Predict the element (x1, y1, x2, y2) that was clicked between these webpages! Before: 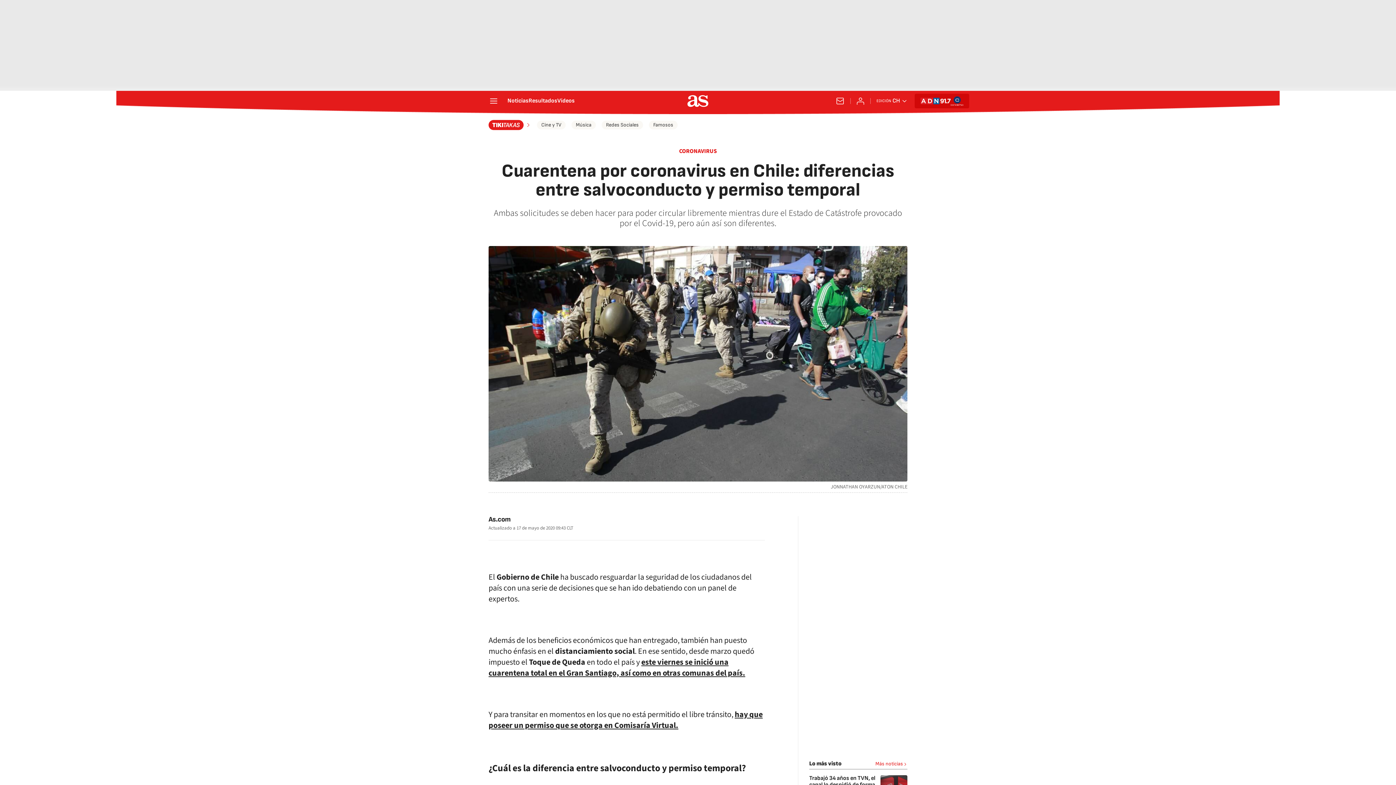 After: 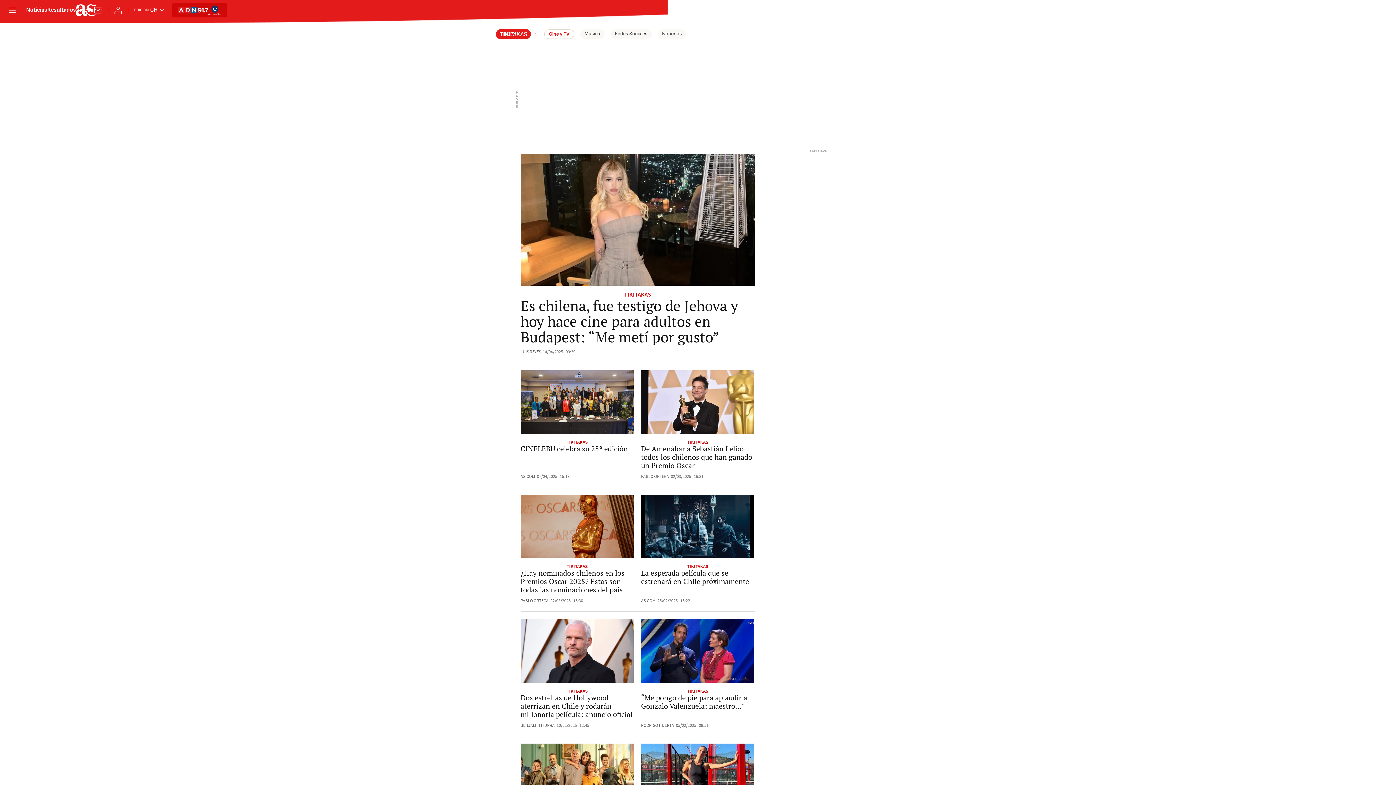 Action: bbox: (537, 120, 565, 129) label: Cine y TV